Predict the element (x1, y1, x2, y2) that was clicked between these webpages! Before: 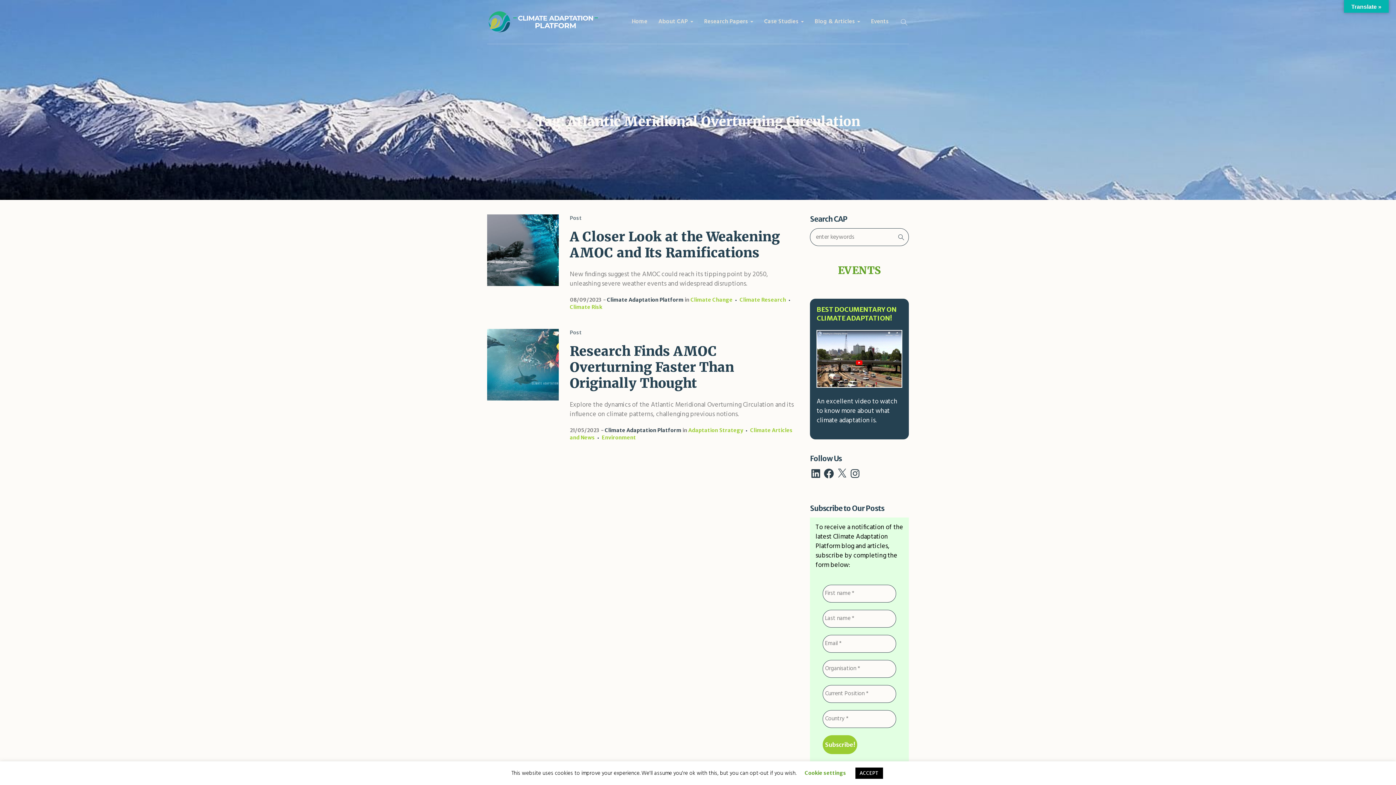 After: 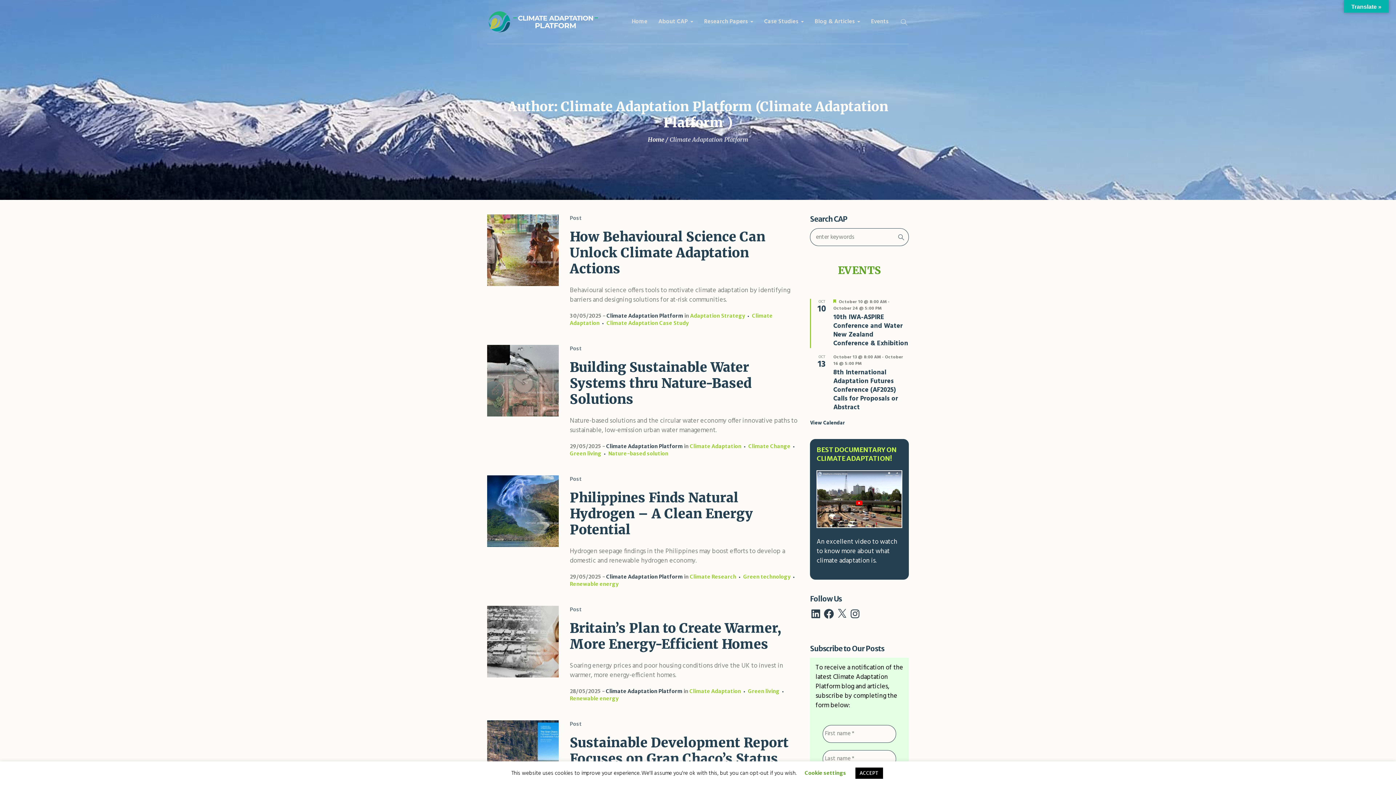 Action: bbox: (607, 296, 683, 303) label: Climate Adaptation Platform